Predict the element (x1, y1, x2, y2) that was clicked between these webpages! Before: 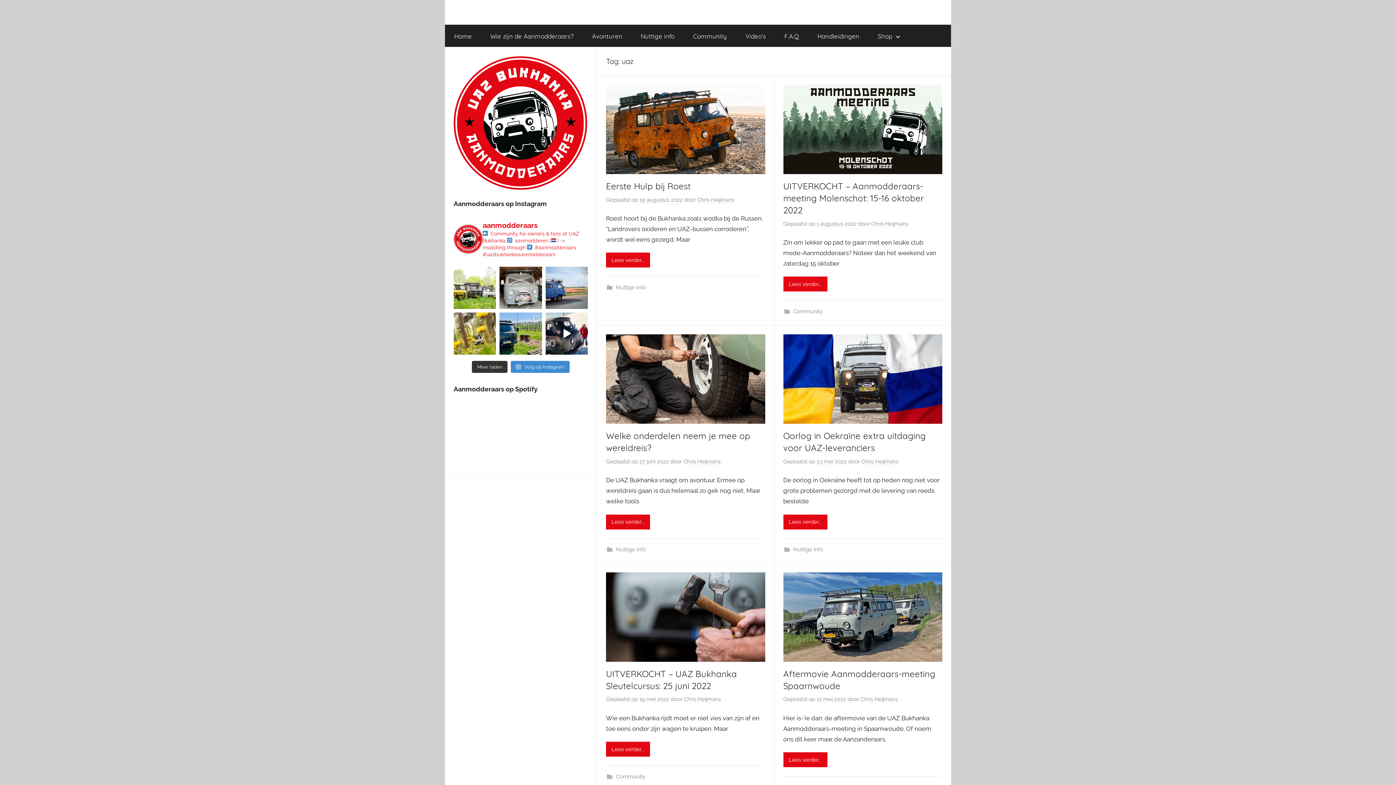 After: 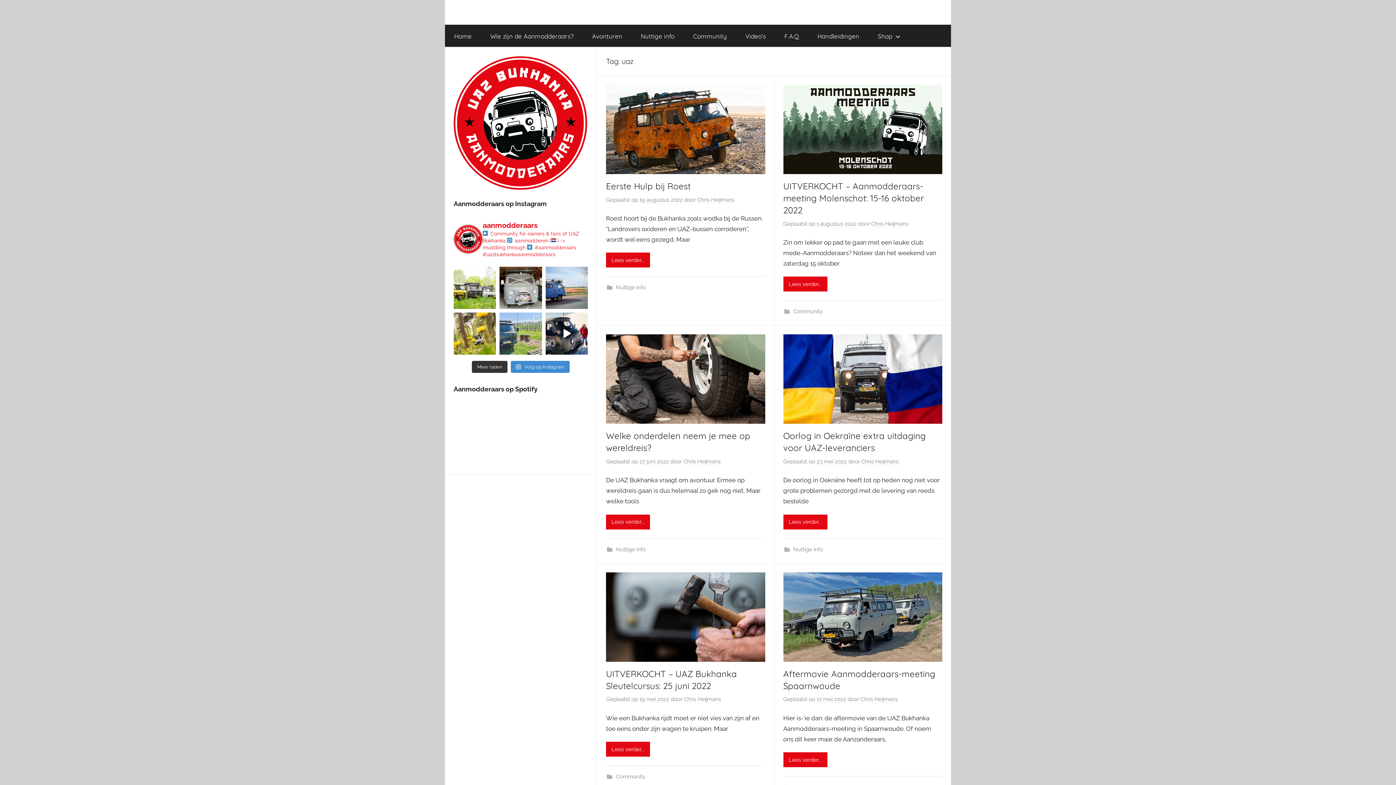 Action: bbox: (499, 312, 542, 355) label: Paasweekend! Zo’n weekend waarop de Bukhanka’s